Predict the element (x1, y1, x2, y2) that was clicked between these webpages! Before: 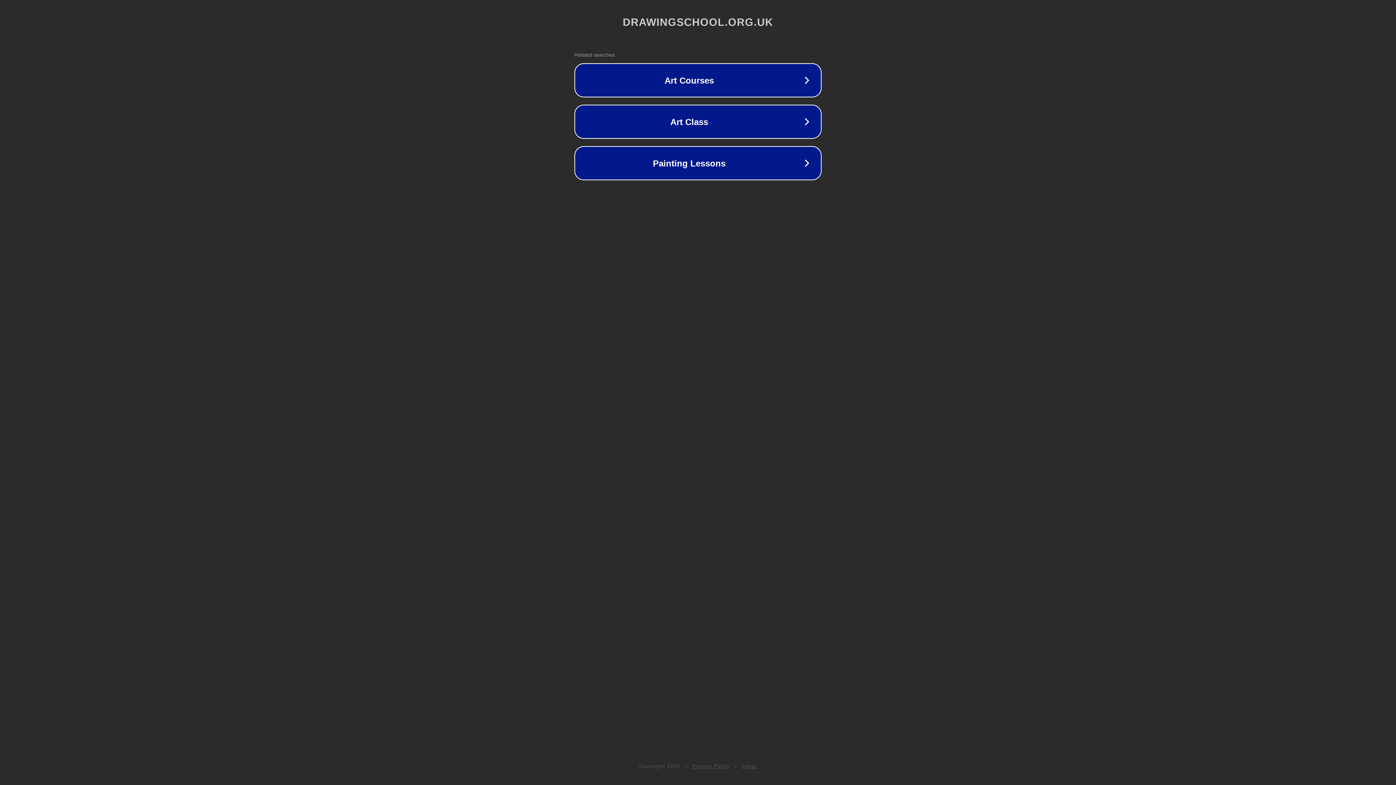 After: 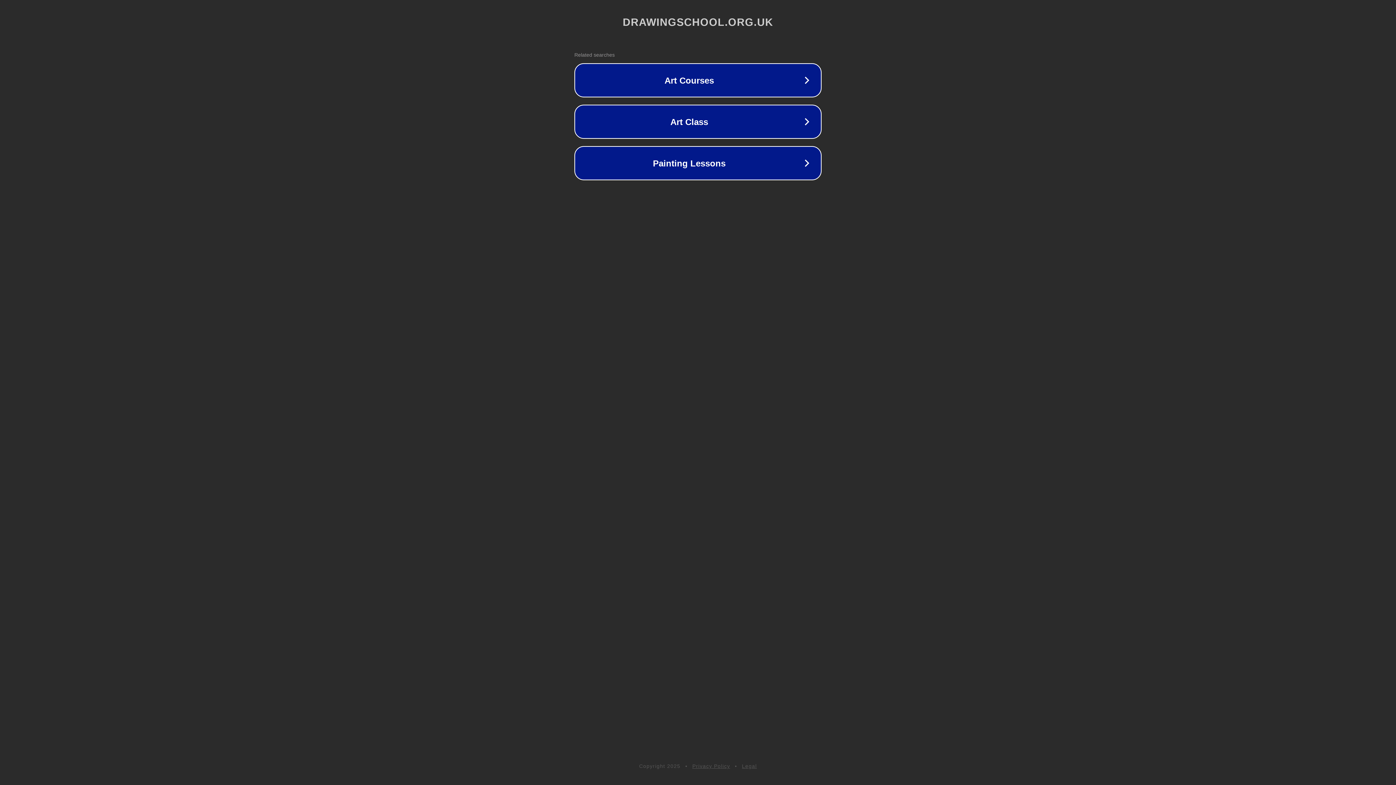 Action: bbox: (692, 763, 730, 769) label: Privacy Policy